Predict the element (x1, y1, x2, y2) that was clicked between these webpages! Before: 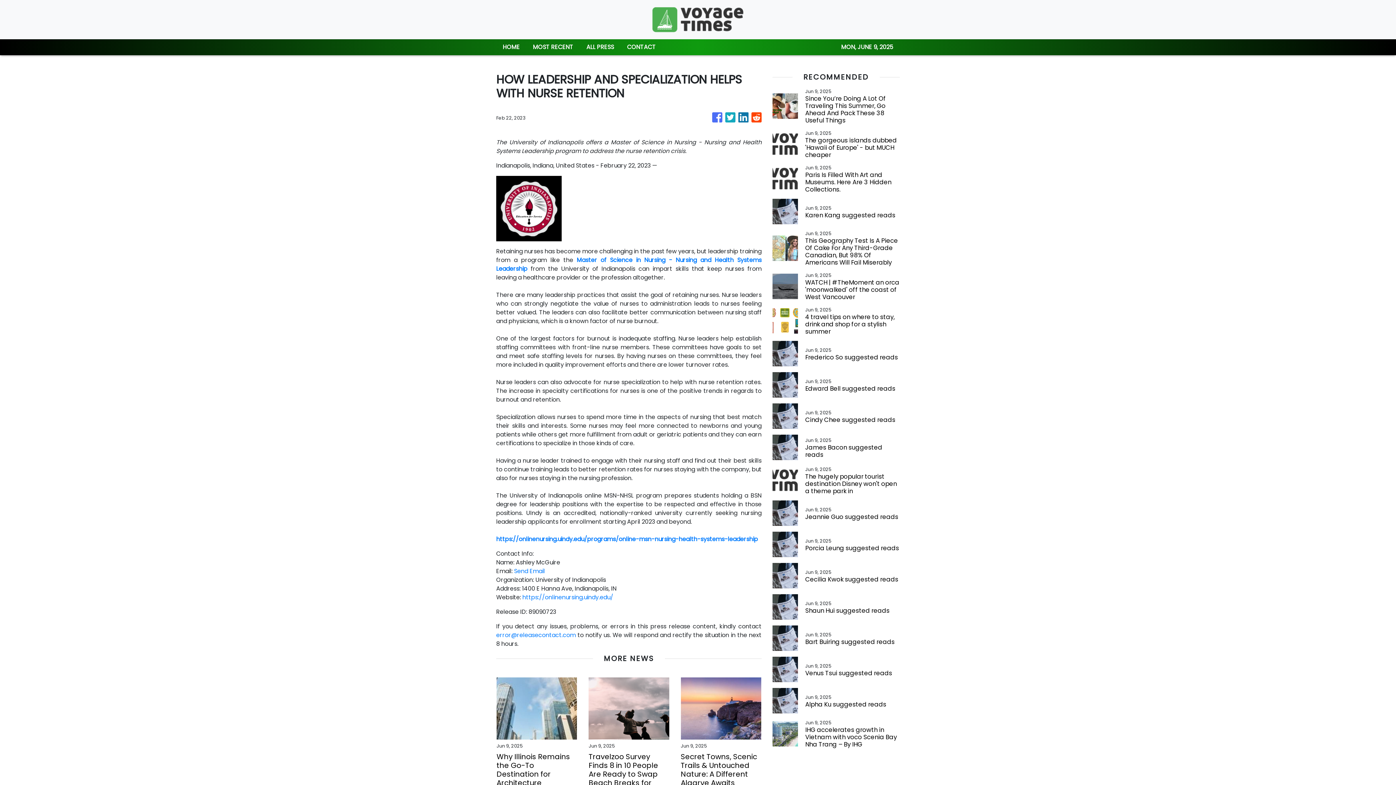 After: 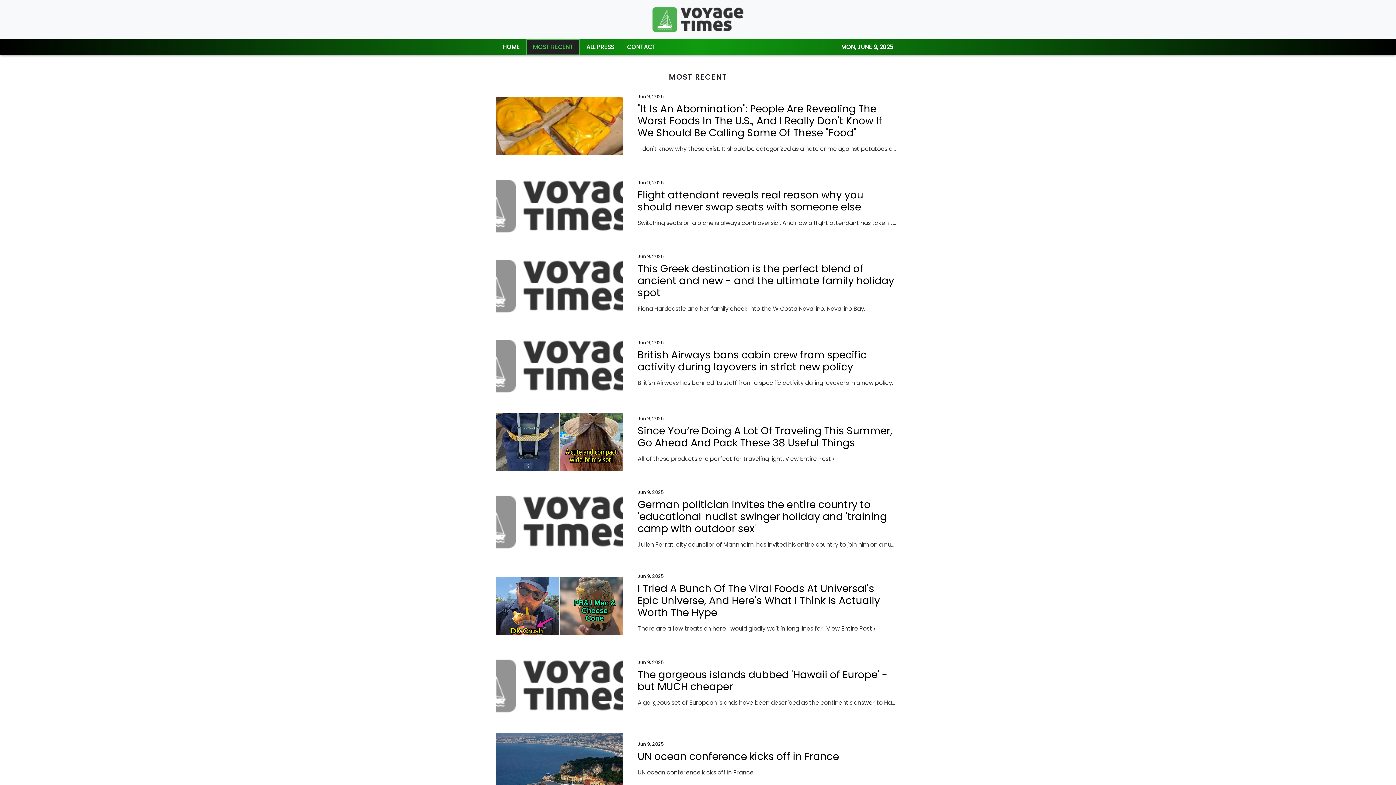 Action: bbox: (526, 39, 580, 55) label: MOST RECENT